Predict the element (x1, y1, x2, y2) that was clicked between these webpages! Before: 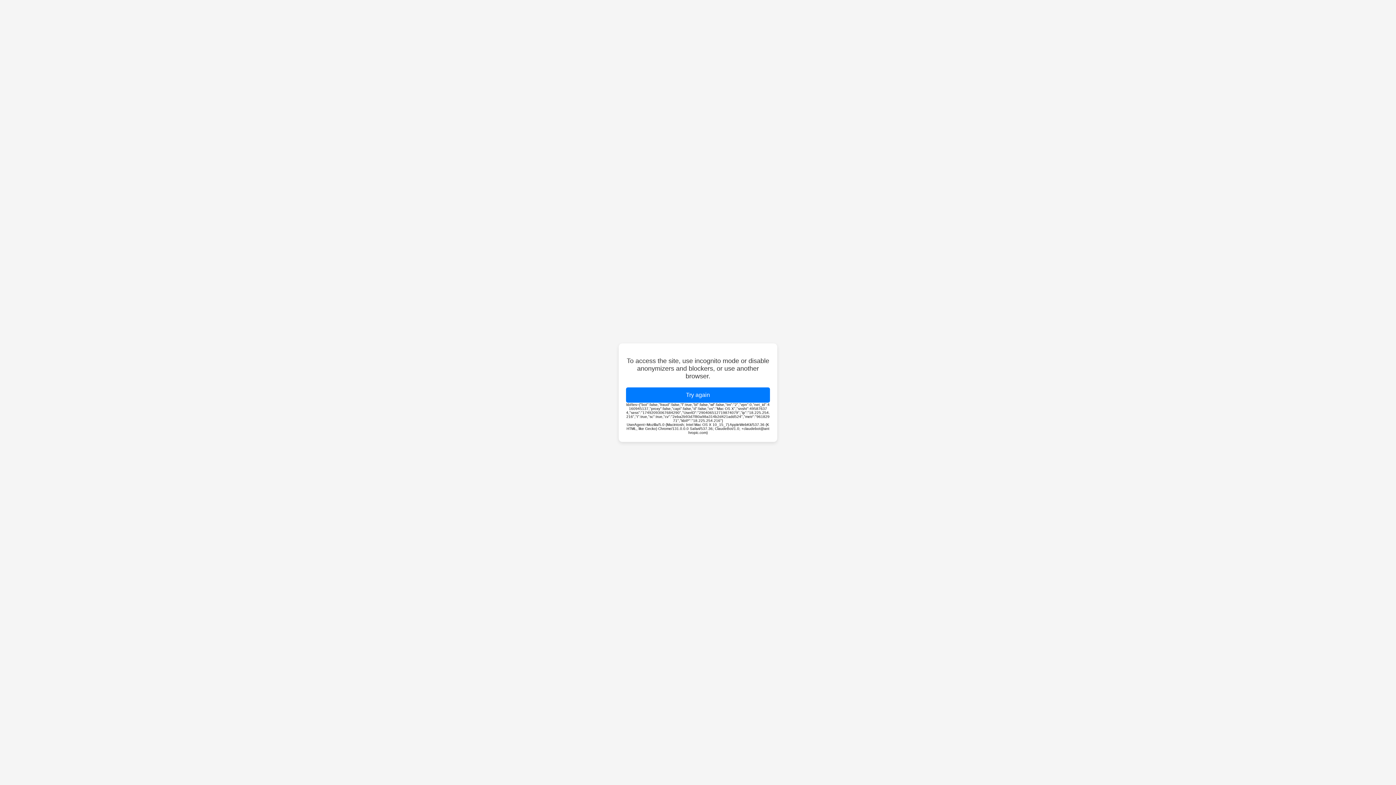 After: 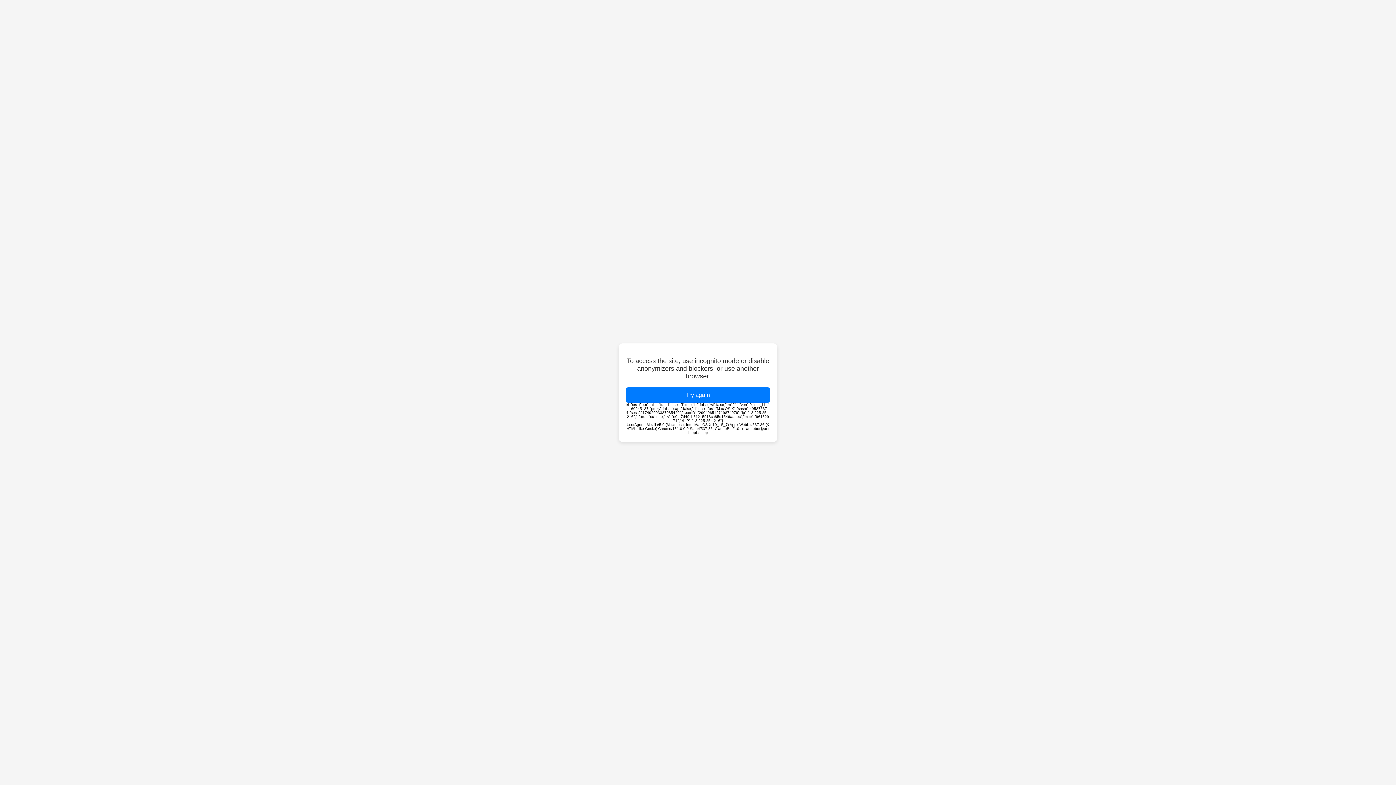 Action: bbox: (626, 387, 770, 402) label: Try again